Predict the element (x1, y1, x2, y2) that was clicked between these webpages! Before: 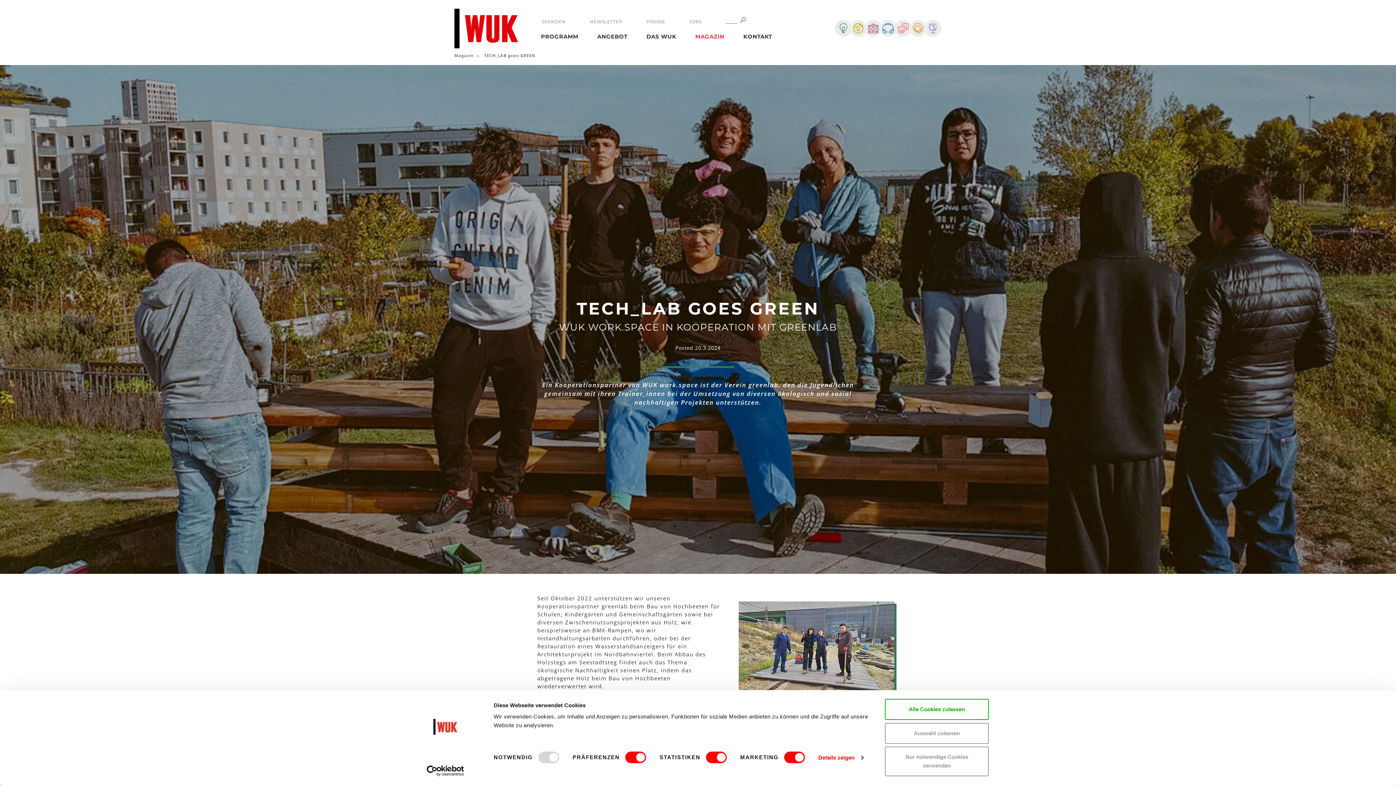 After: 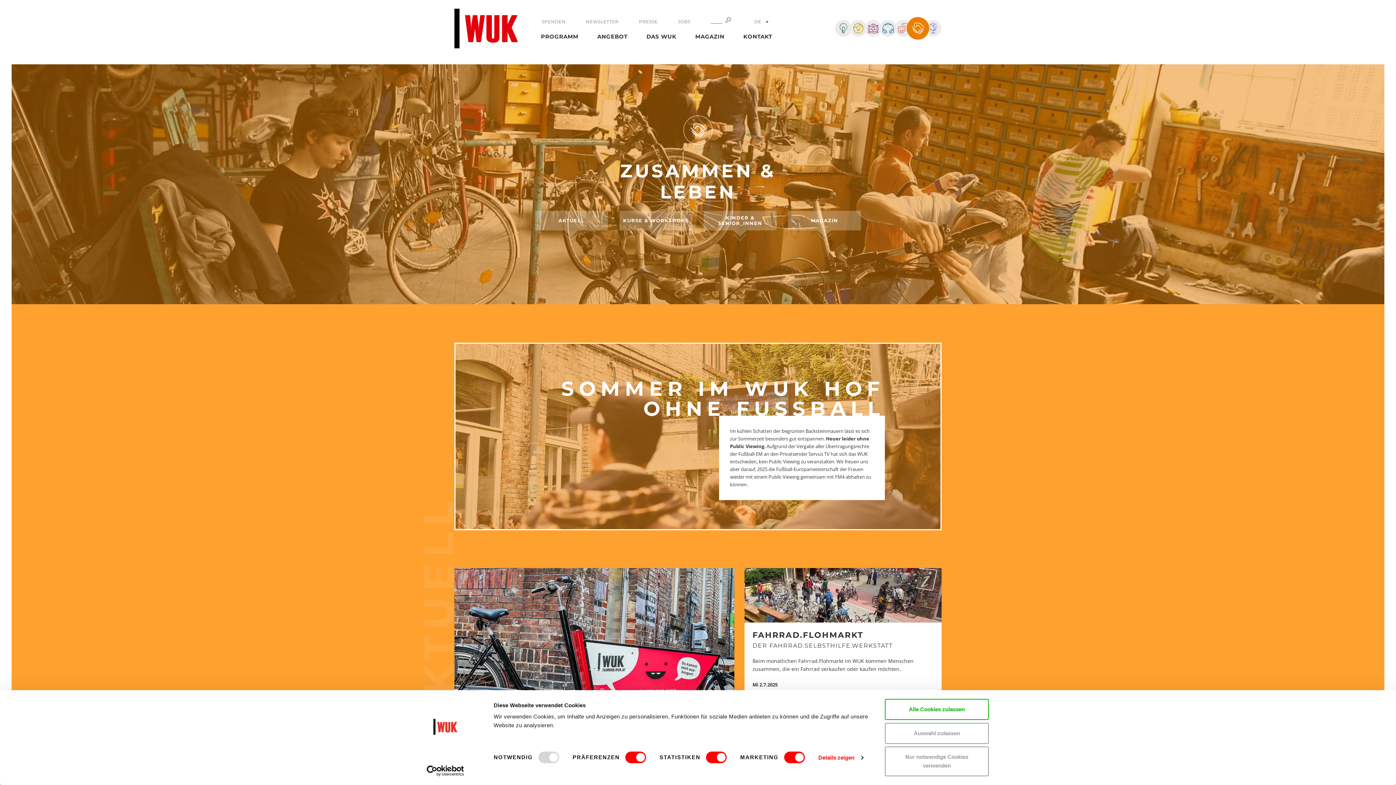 Action: bbox: (909, 19, 926, 37)